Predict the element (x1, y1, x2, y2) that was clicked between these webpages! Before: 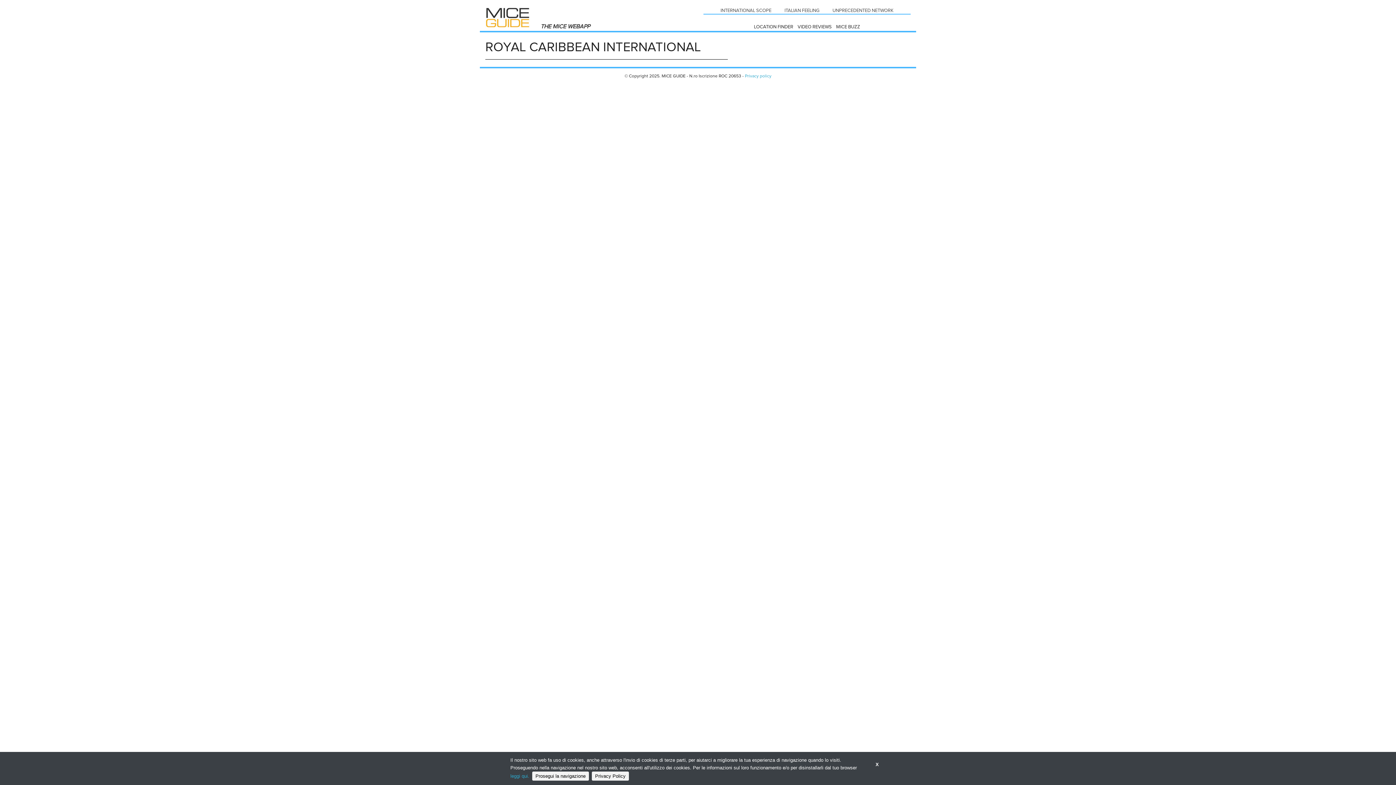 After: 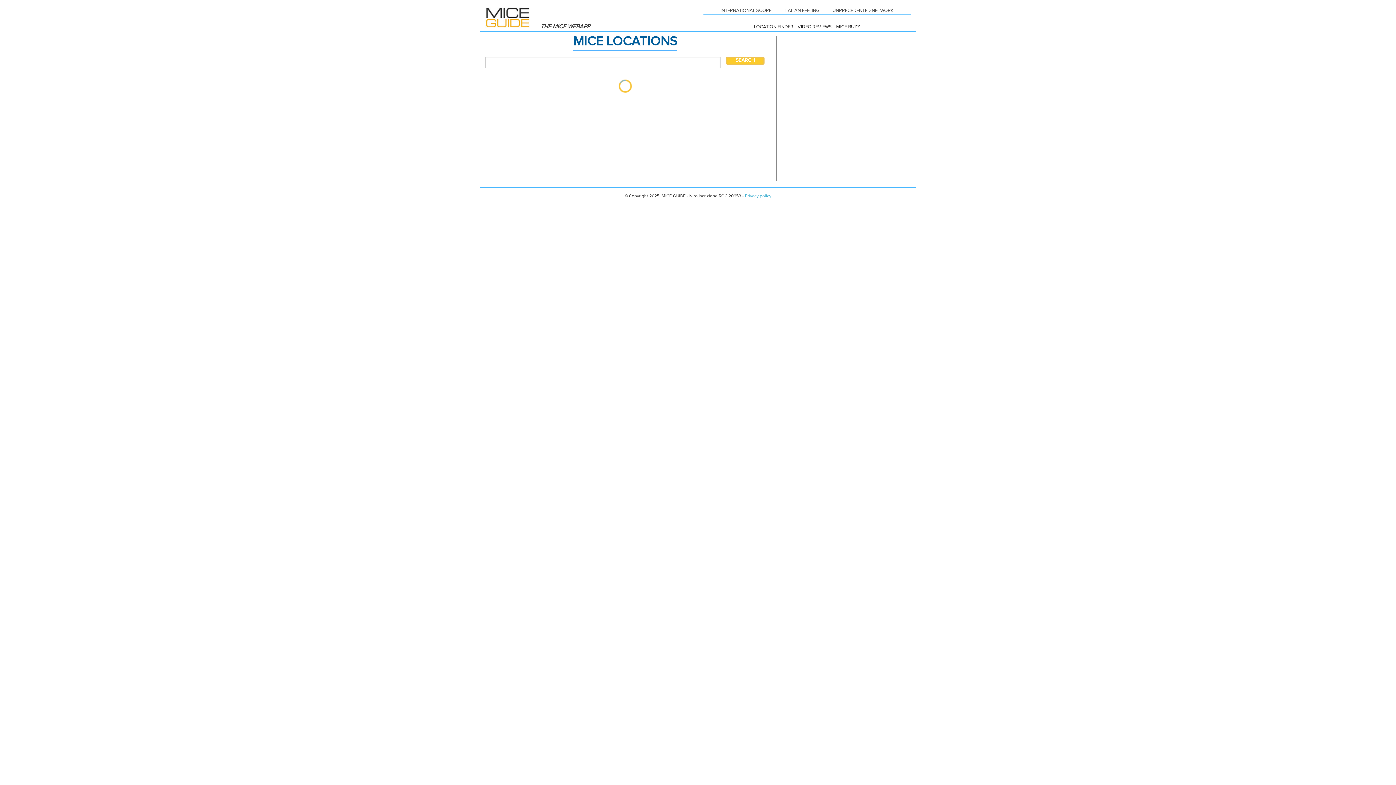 Action: label: LOCATION FINDER bbox: (754, 24, 793, 29)